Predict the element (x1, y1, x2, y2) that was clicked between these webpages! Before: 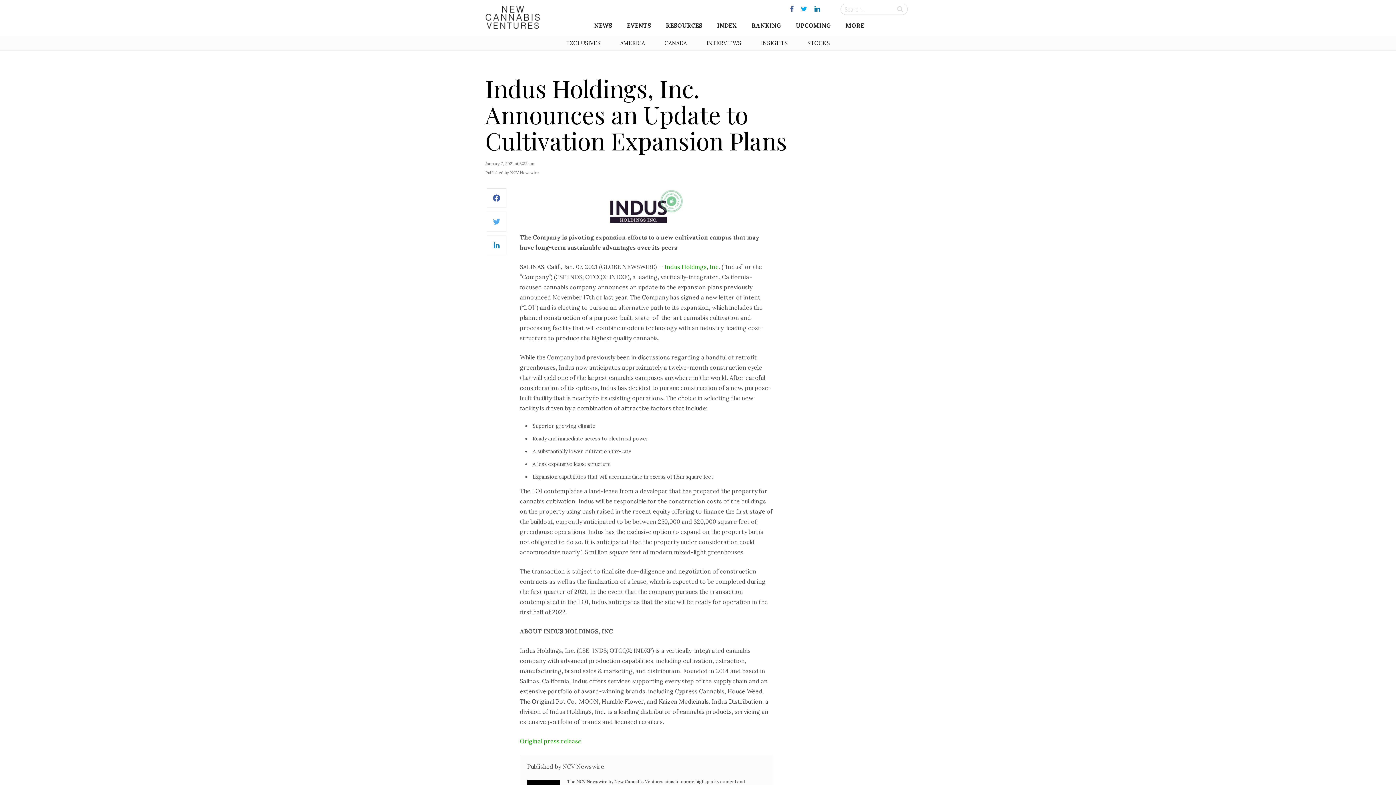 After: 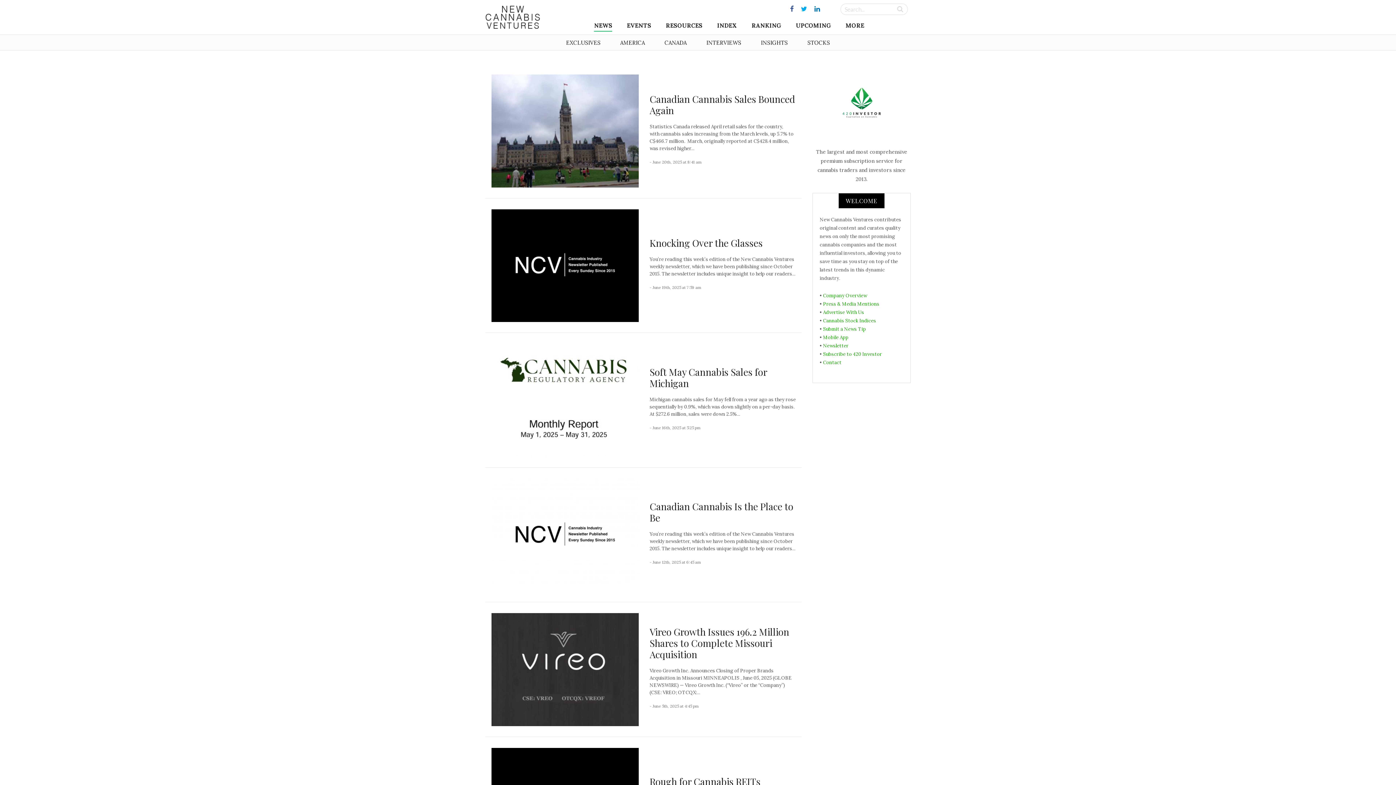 Action: label: NEWS bbox: (594, 20, 612, 30)